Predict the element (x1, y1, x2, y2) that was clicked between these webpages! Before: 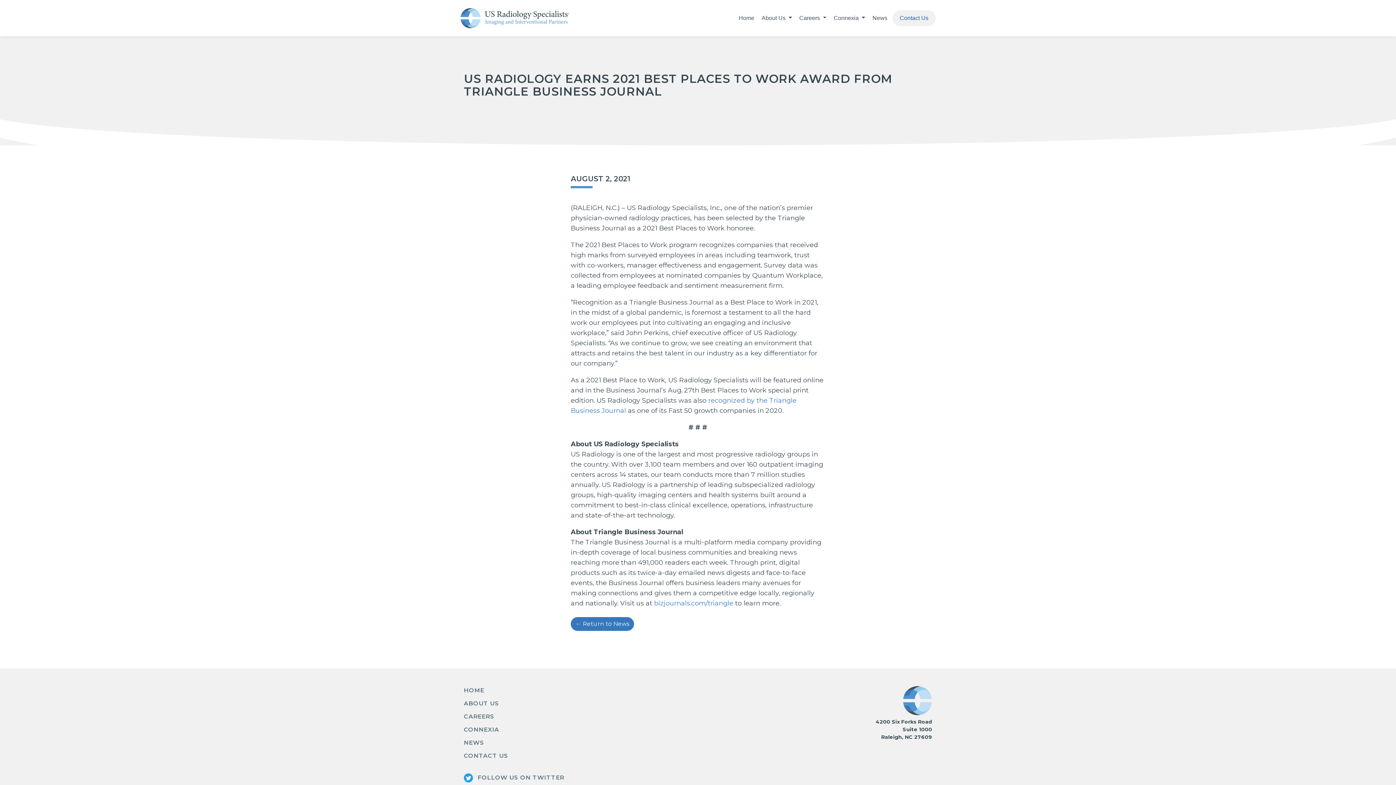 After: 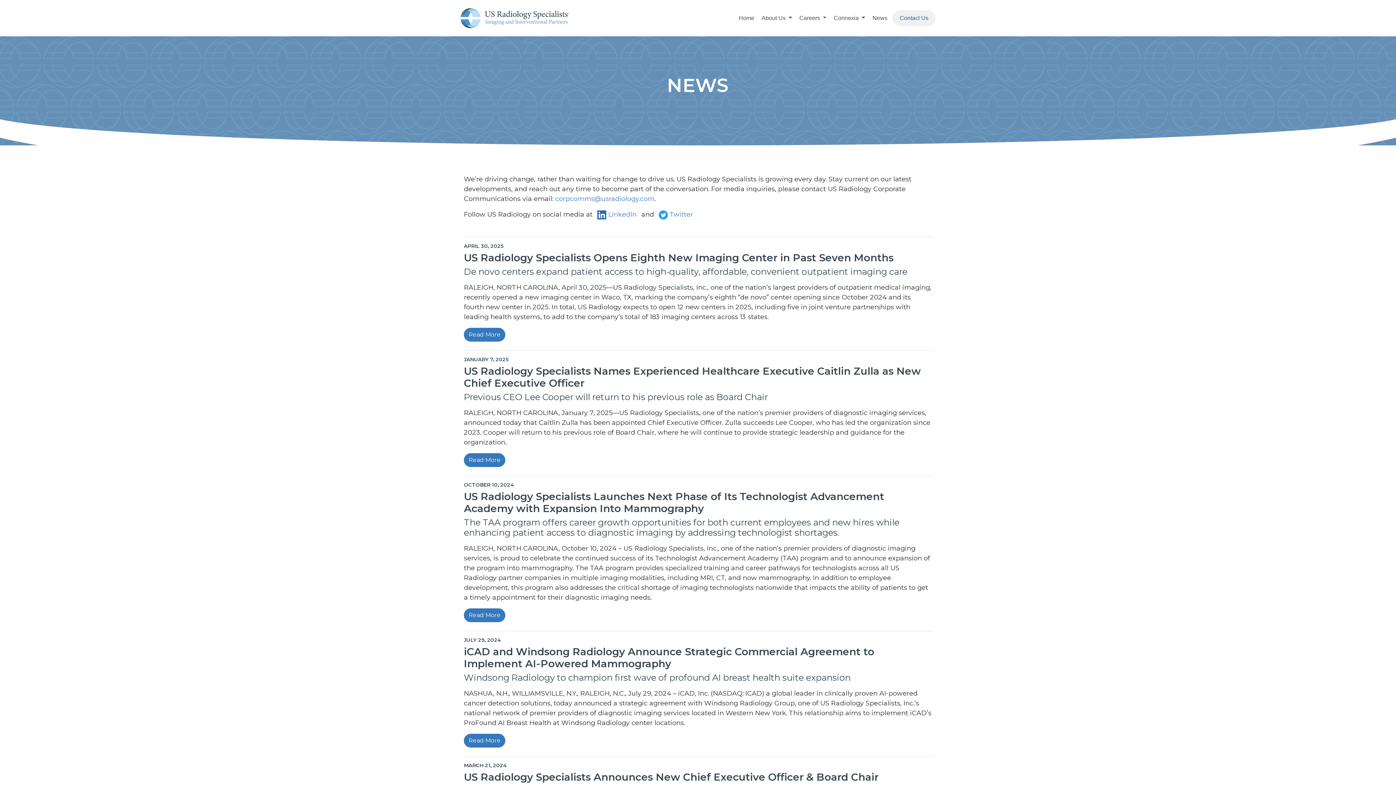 Action: bbox: (464, 739, 484, 746) label: NEWS